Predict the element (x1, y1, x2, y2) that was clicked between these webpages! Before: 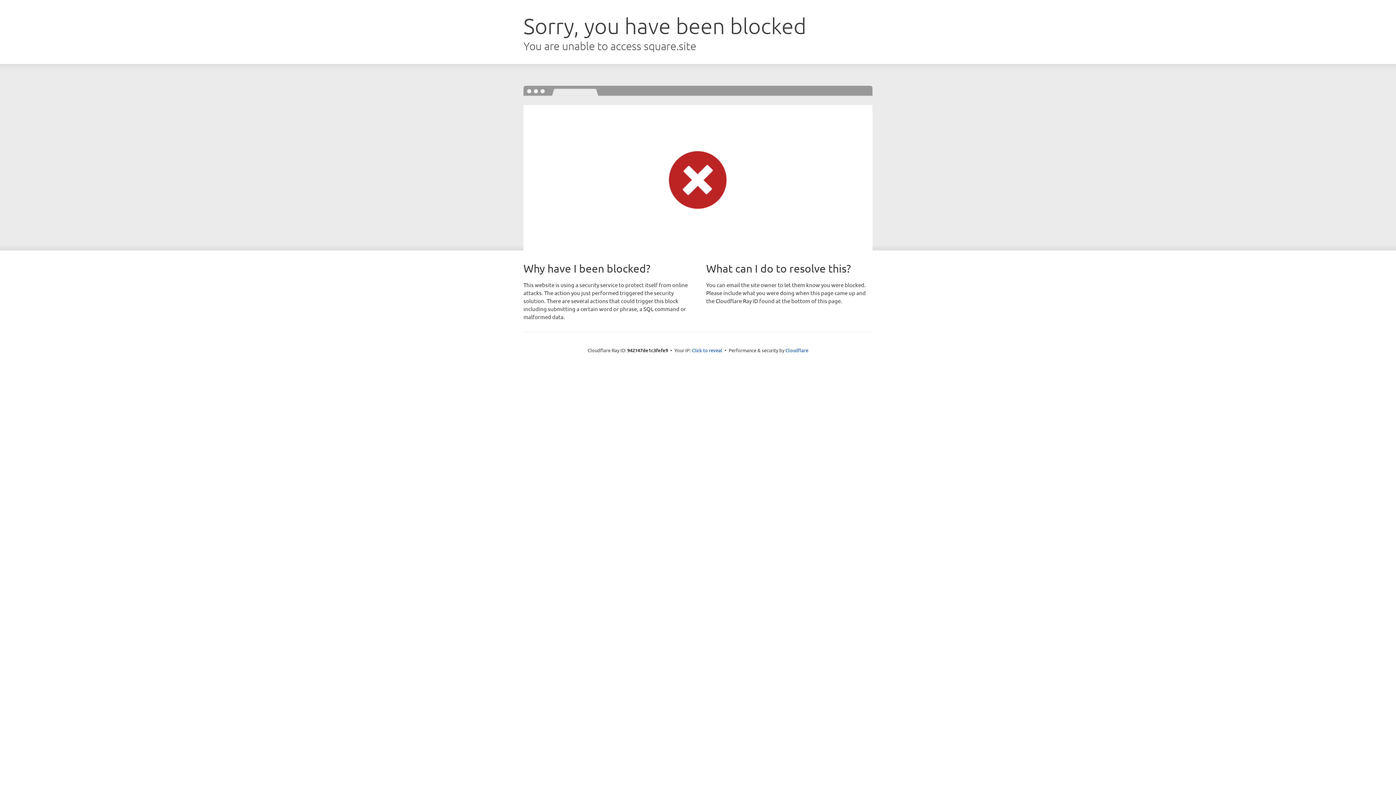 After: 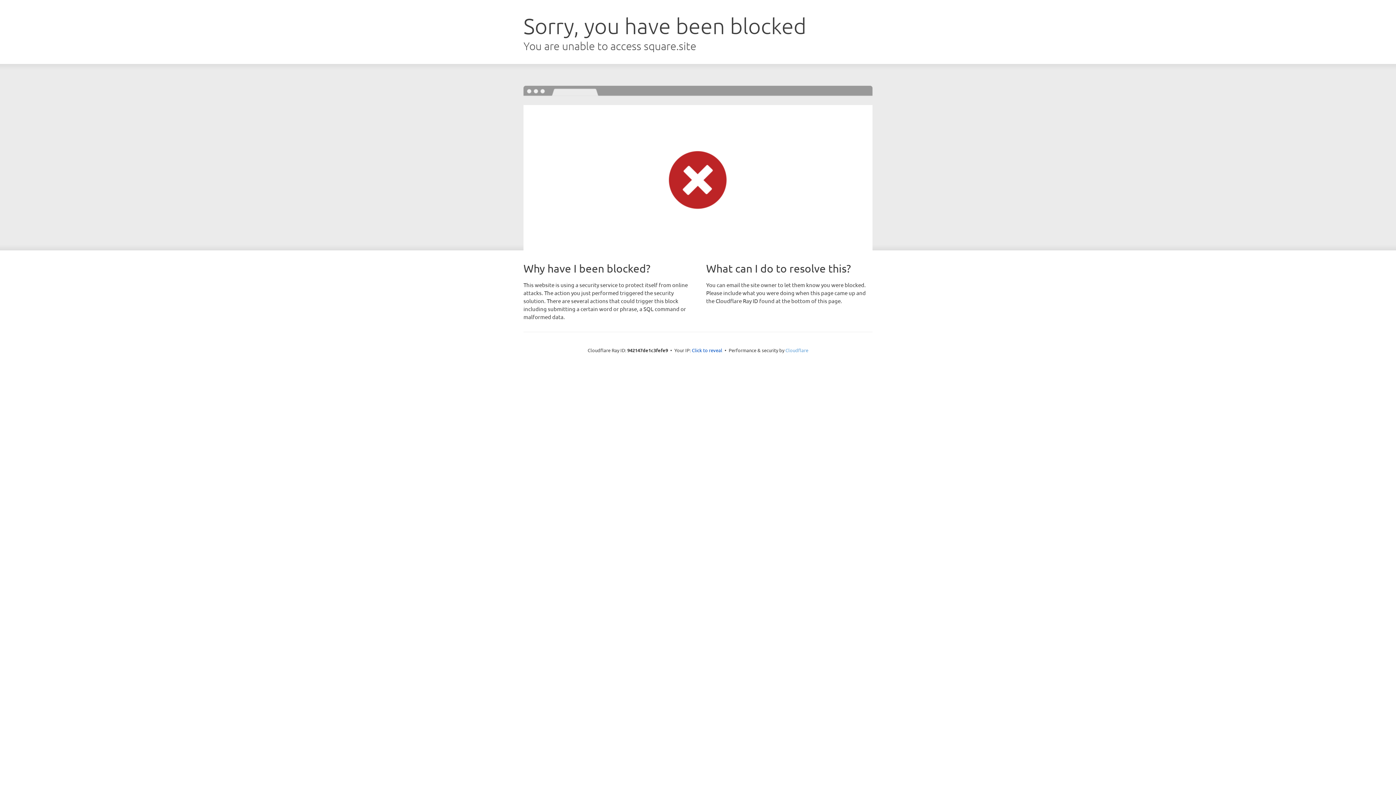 Action: bbox: (785, 347, 808, 353) label: Cloudflare